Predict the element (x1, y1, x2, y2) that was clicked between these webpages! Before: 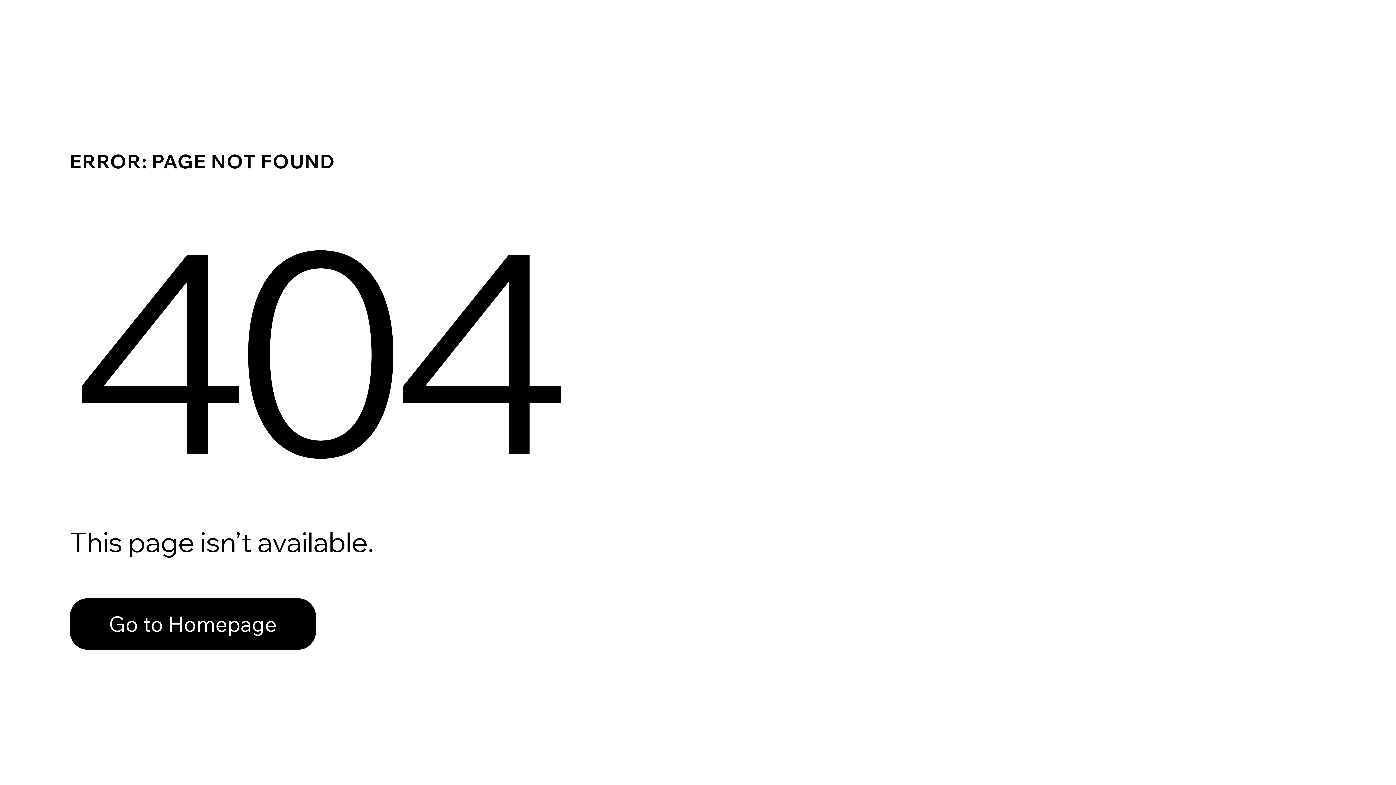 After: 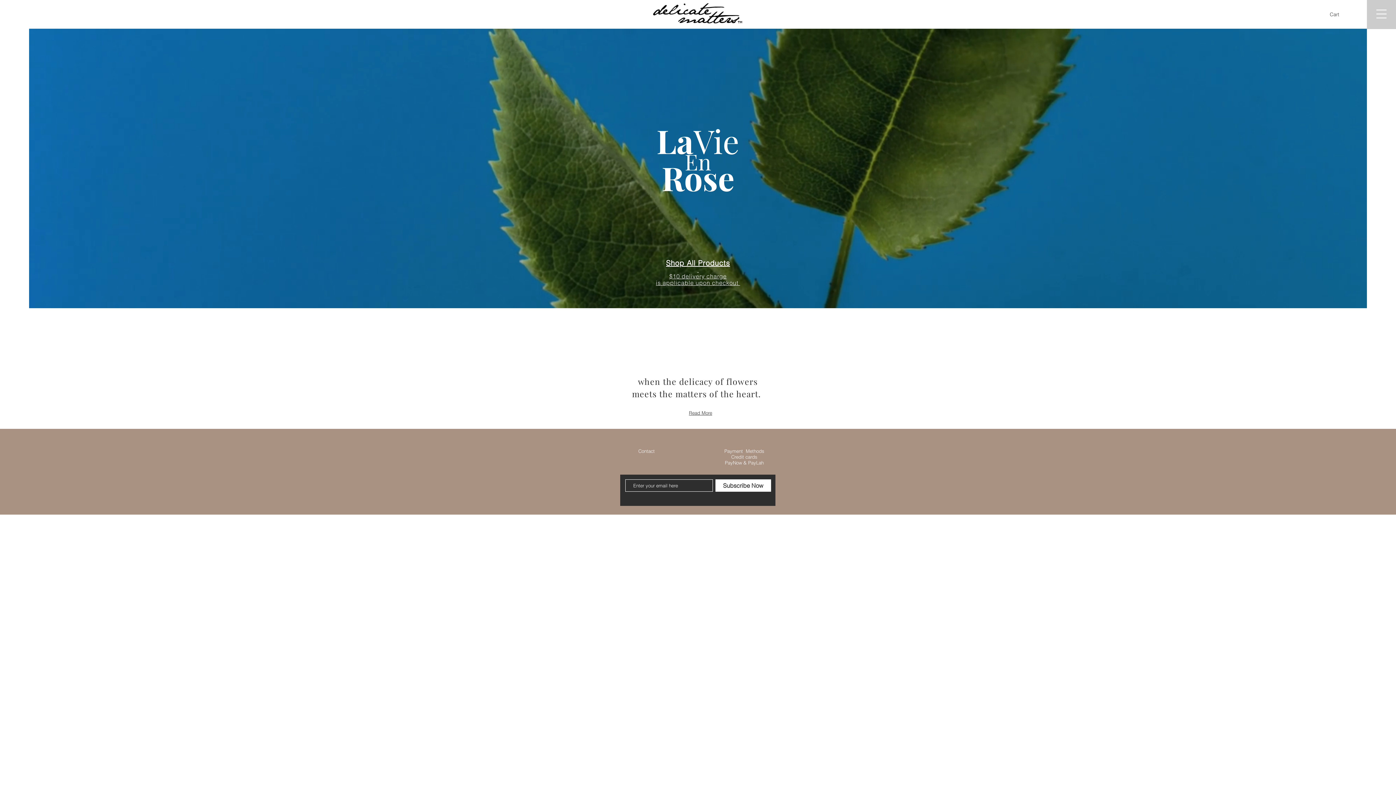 Action: bbox: (69, 598, 316, 650) label: Go to Homepage